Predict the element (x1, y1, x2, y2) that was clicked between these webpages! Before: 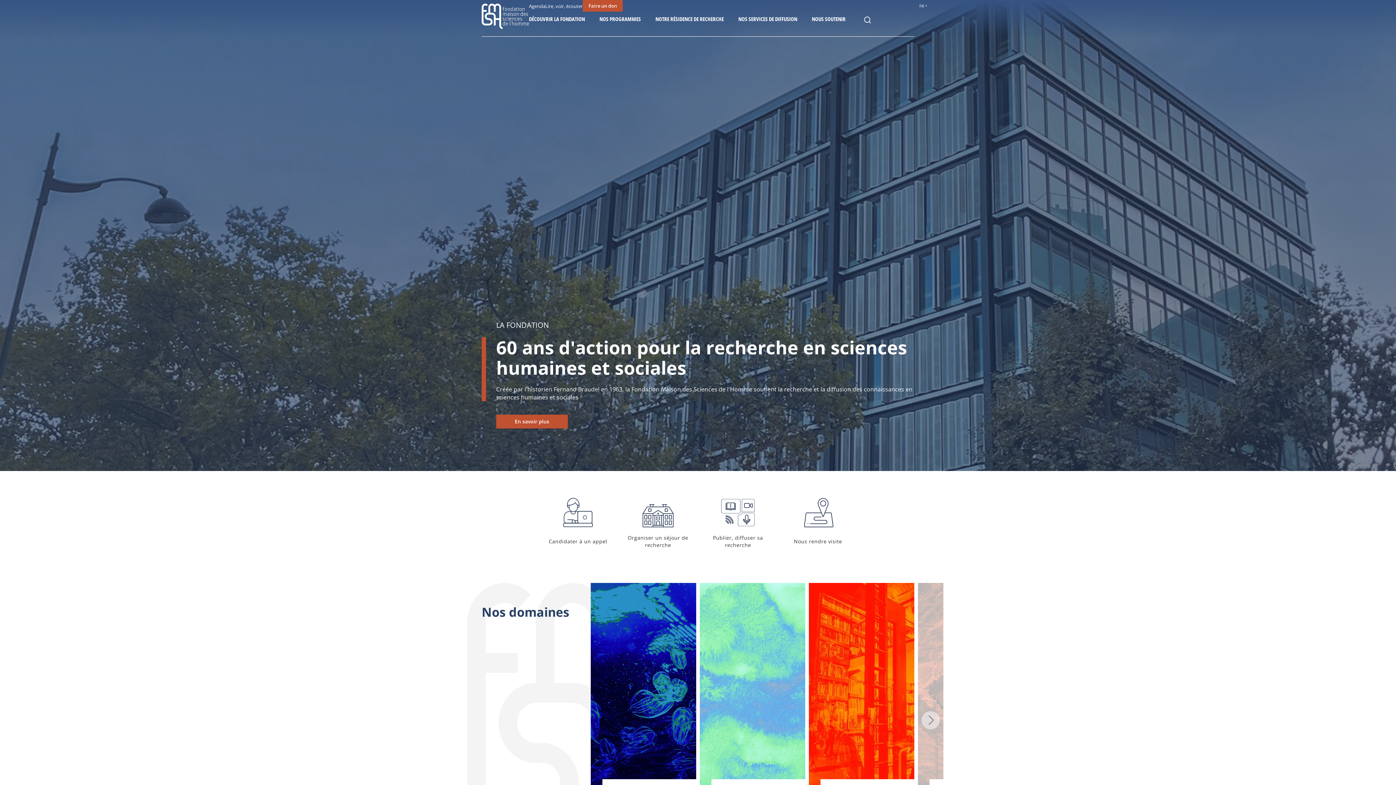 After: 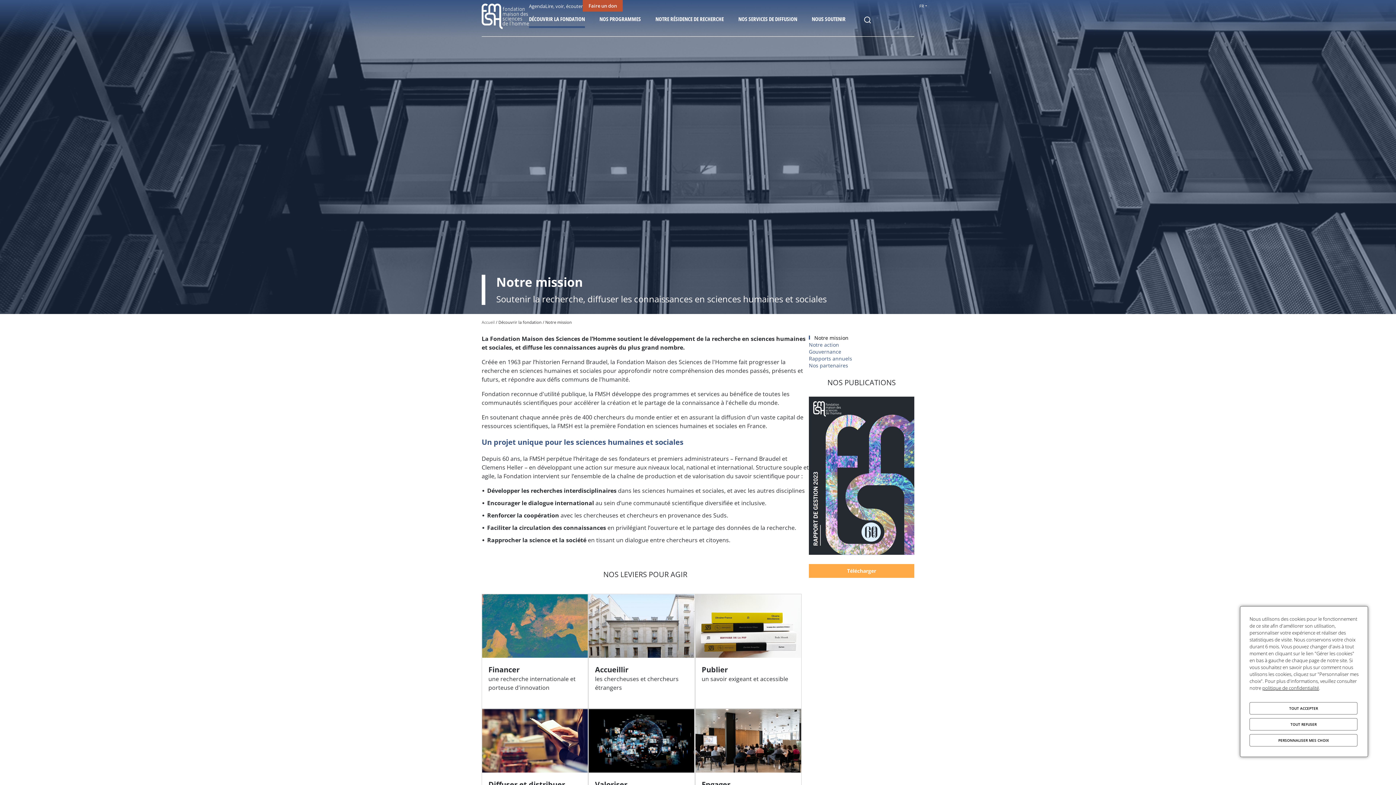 Action: label: En savoir plus bbox: (496, 414, 568, 428)